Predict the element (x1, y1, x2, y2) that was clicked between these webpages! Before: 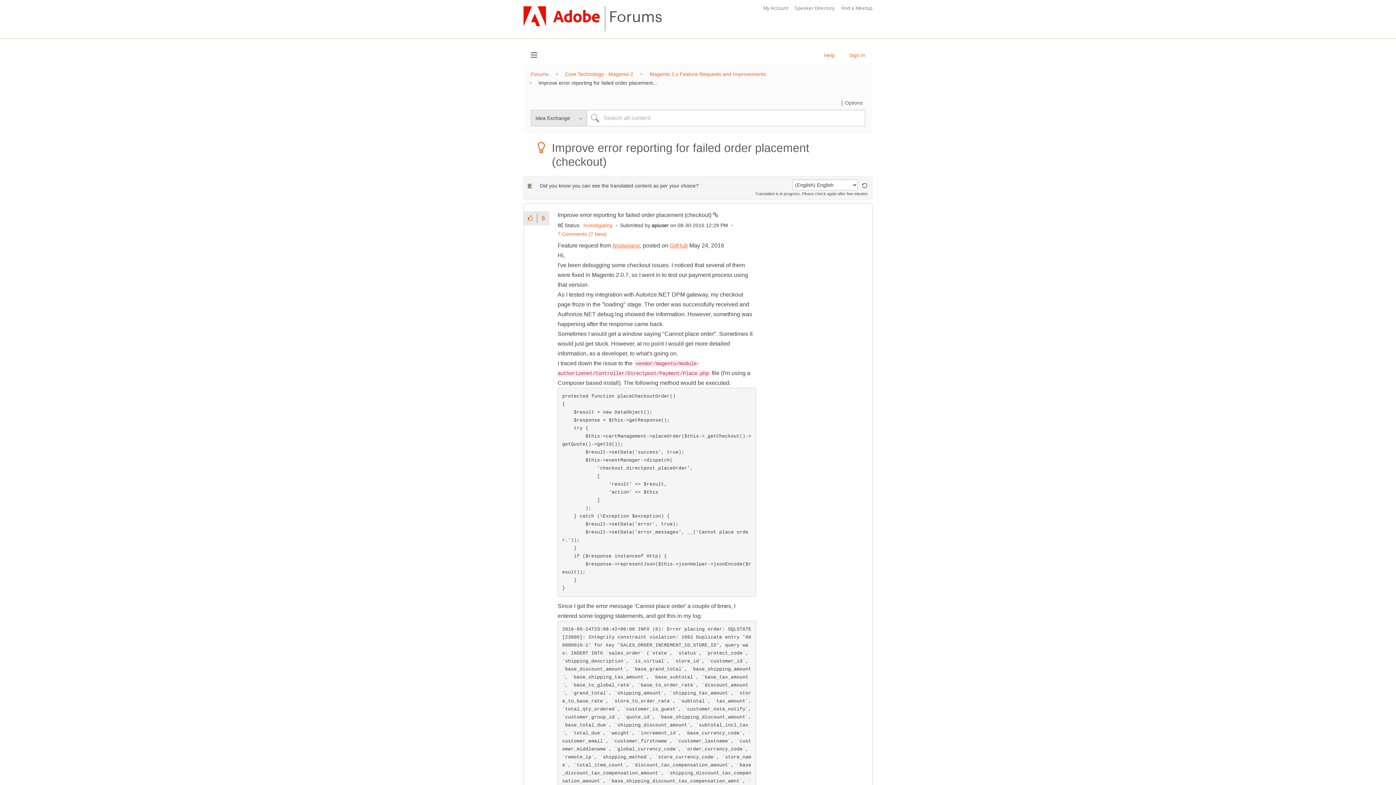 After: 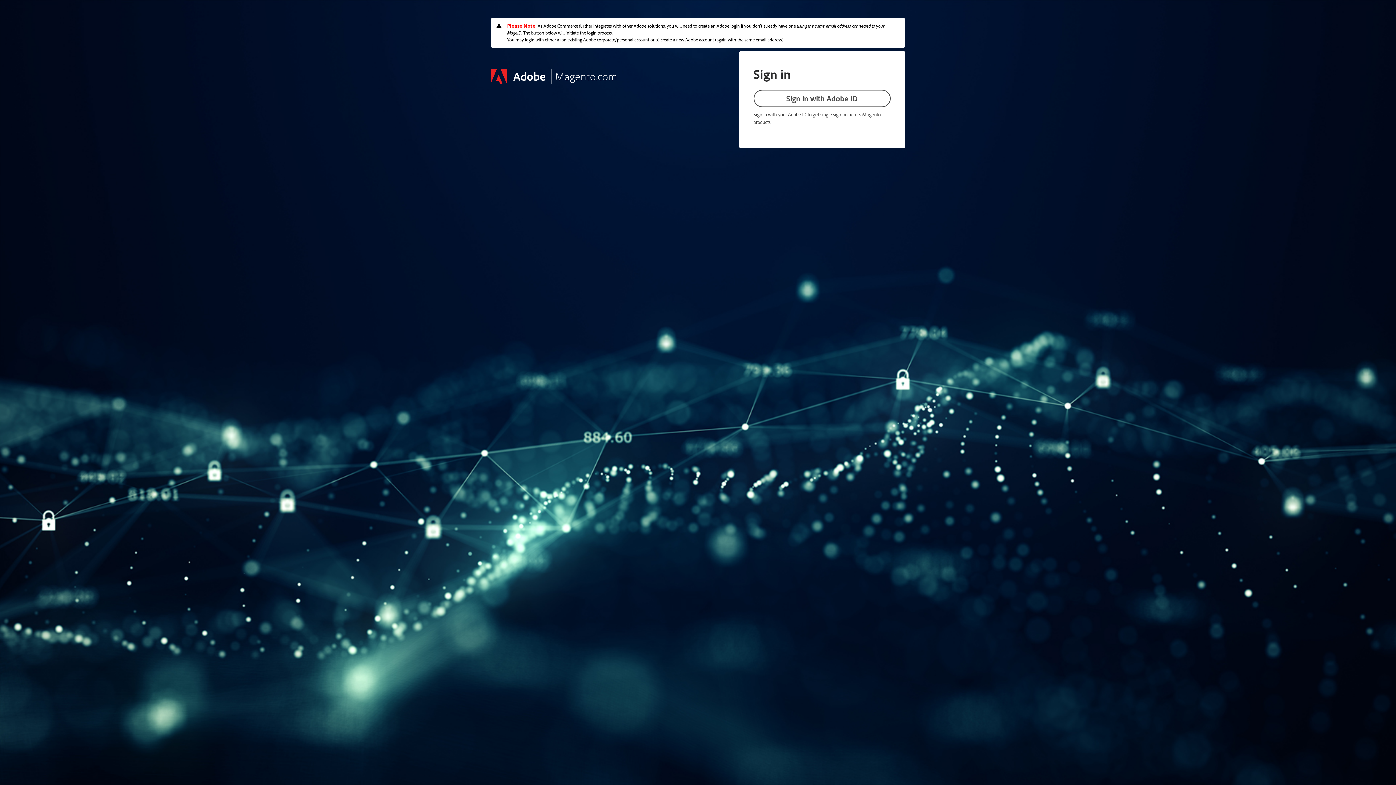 Action: bbox: (763, 0, 788, 16) label: My Account